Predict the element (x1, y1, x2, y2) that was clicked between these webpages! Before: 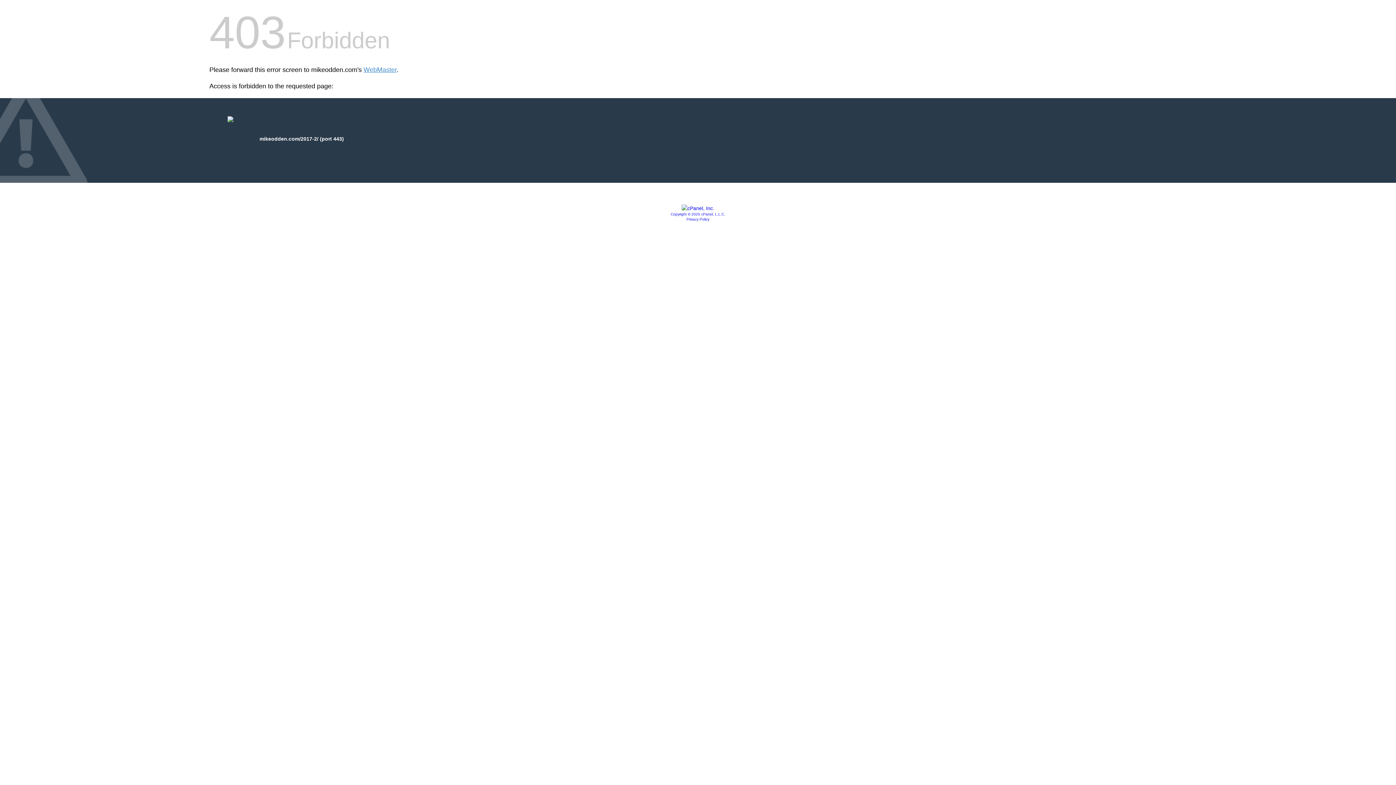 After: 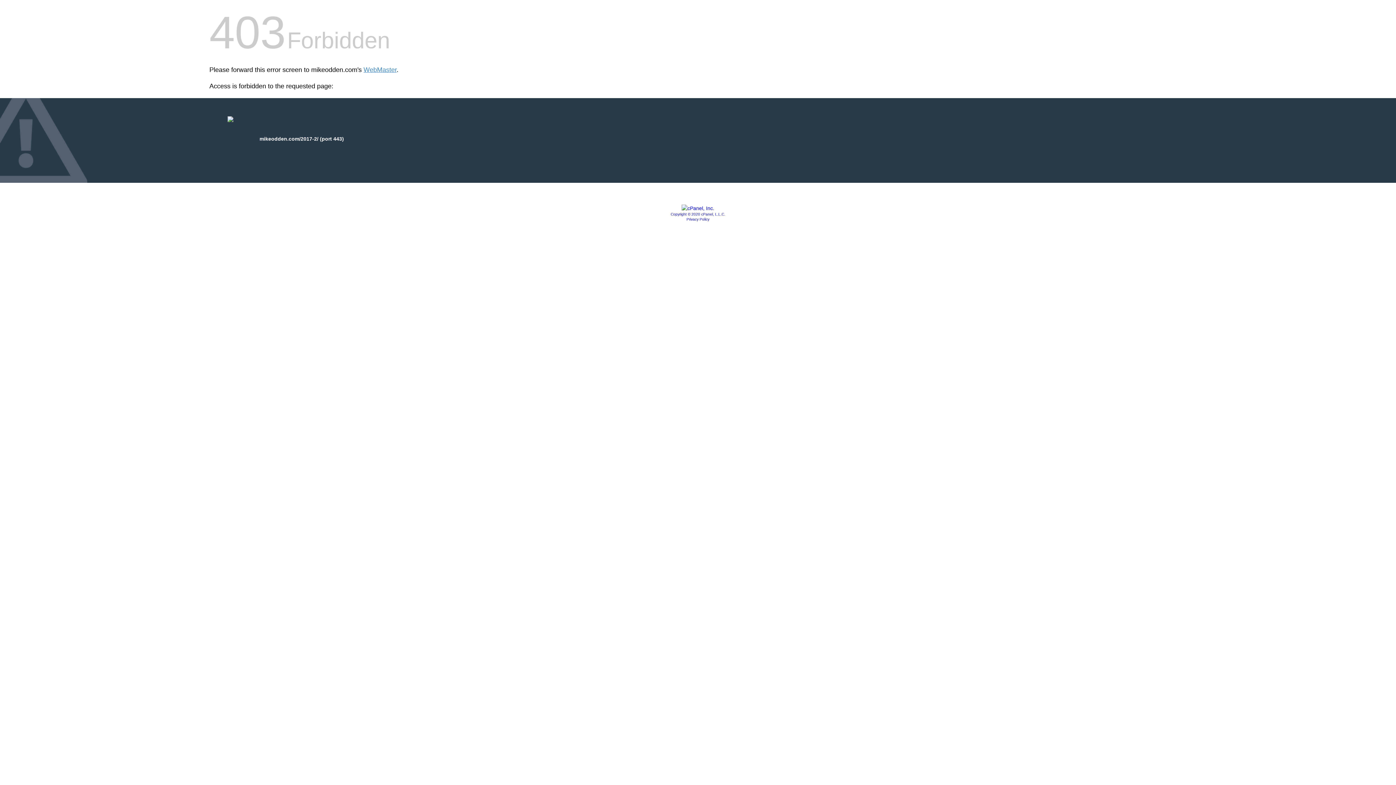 Action: label: Privacy Policy bbox: (686, 217, 709, 221)